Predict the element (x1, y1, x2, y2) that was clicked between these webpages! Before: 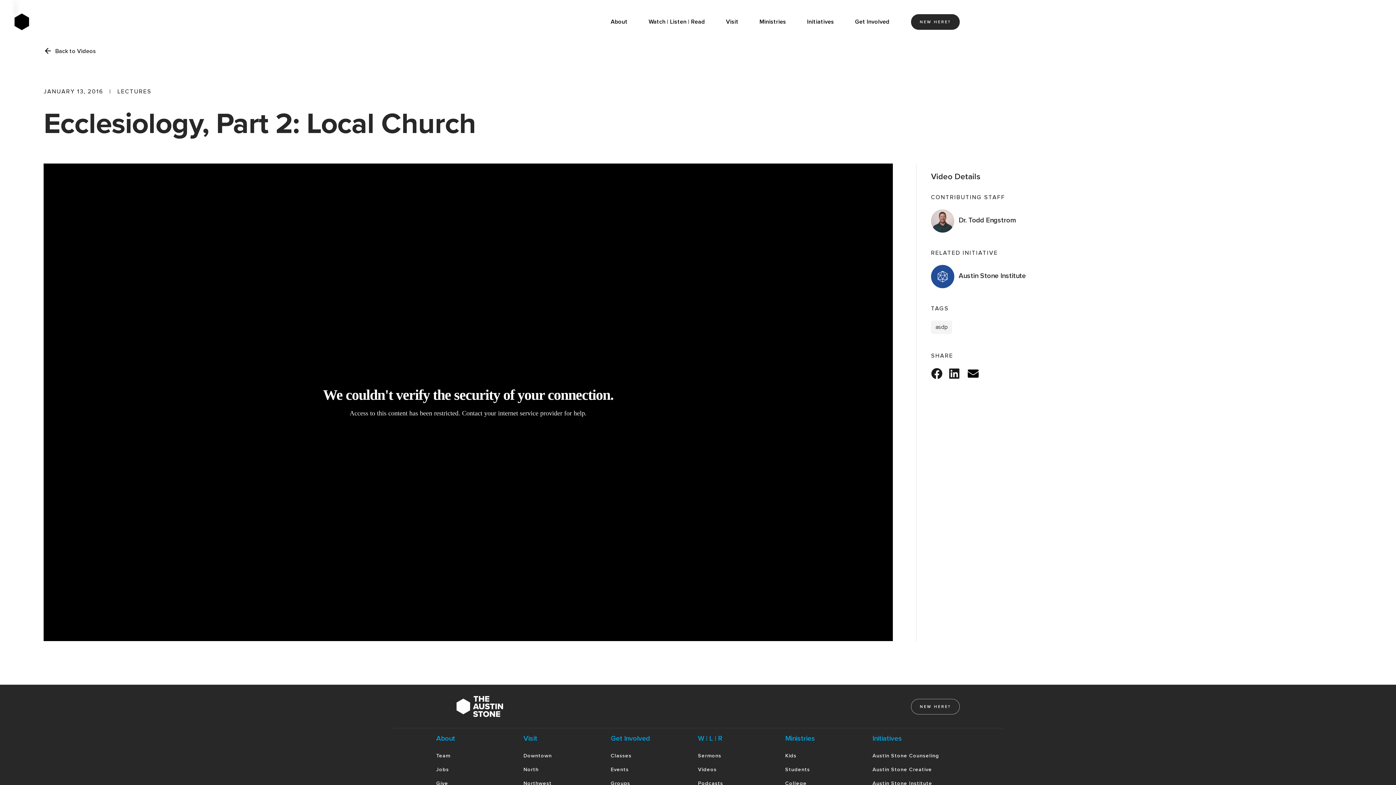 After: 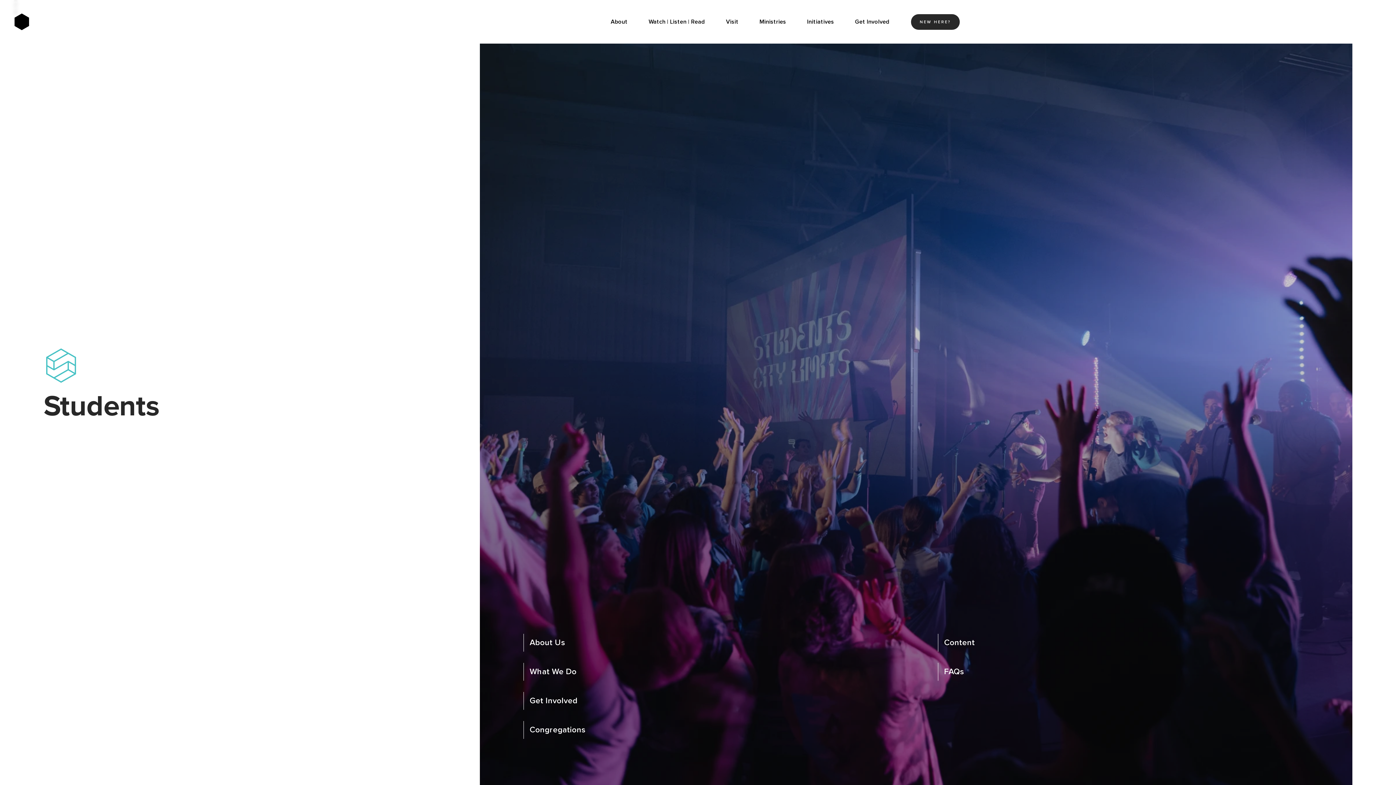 Action: bbox: (782, 763, 866, 777) label: Students